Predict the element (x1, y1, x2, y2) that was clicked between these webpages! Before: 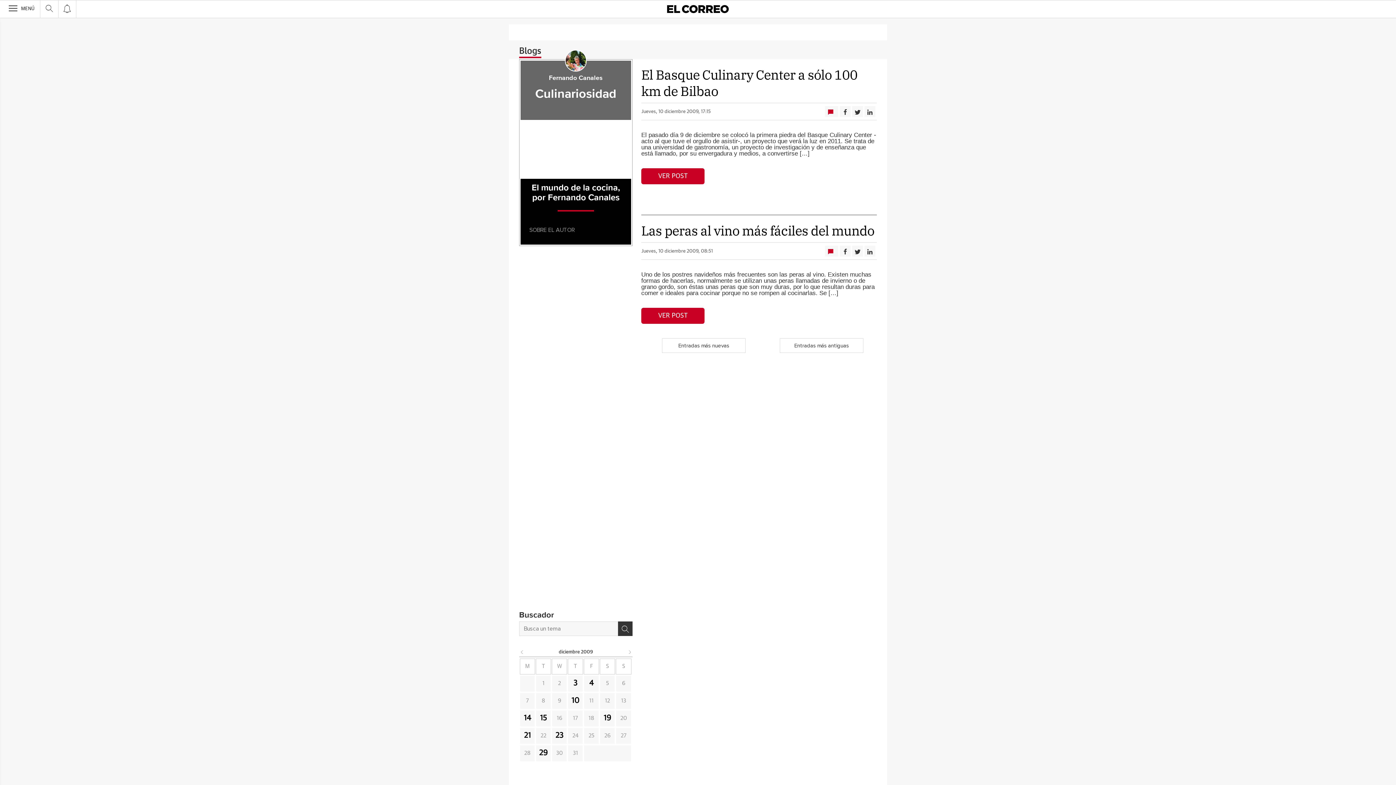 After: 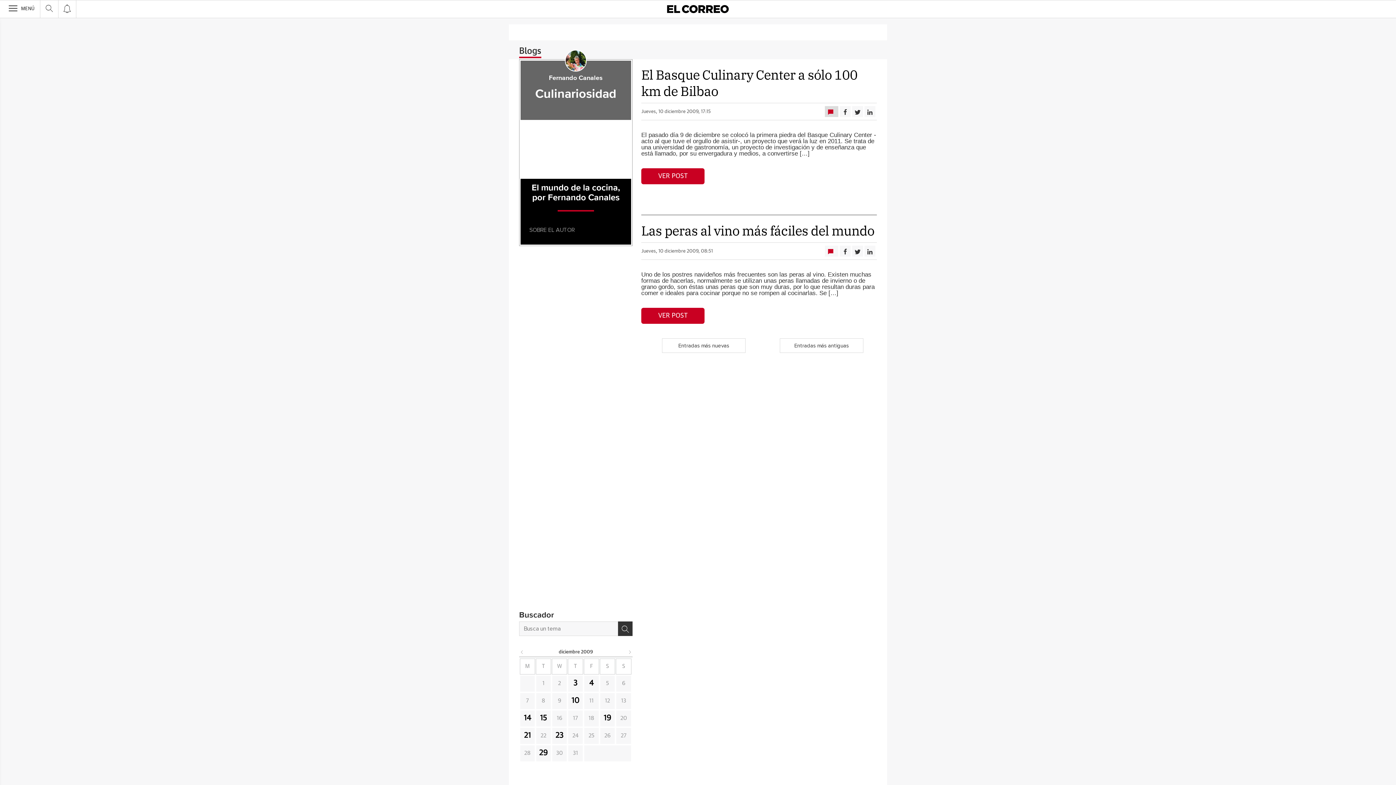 Action: bbox: (827, 108, 834, 115)